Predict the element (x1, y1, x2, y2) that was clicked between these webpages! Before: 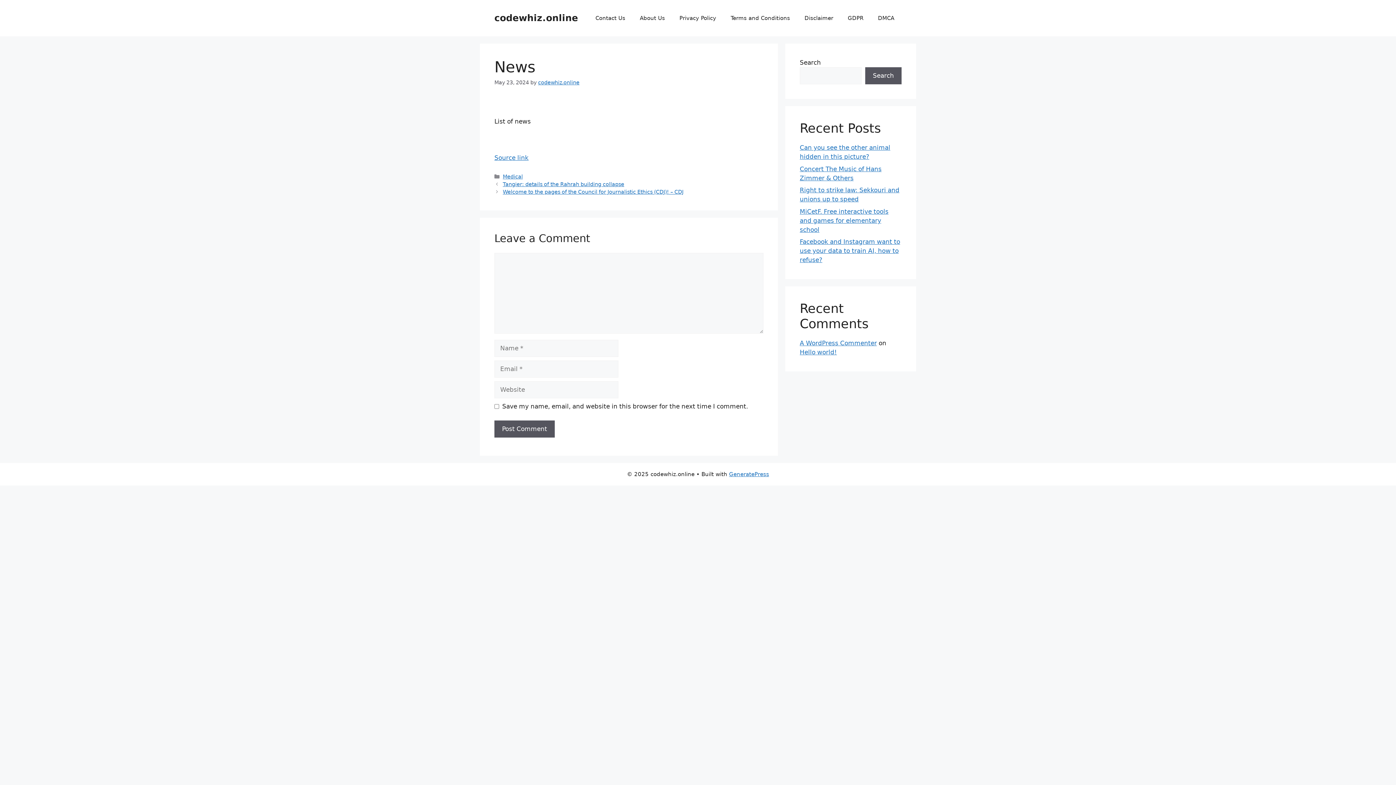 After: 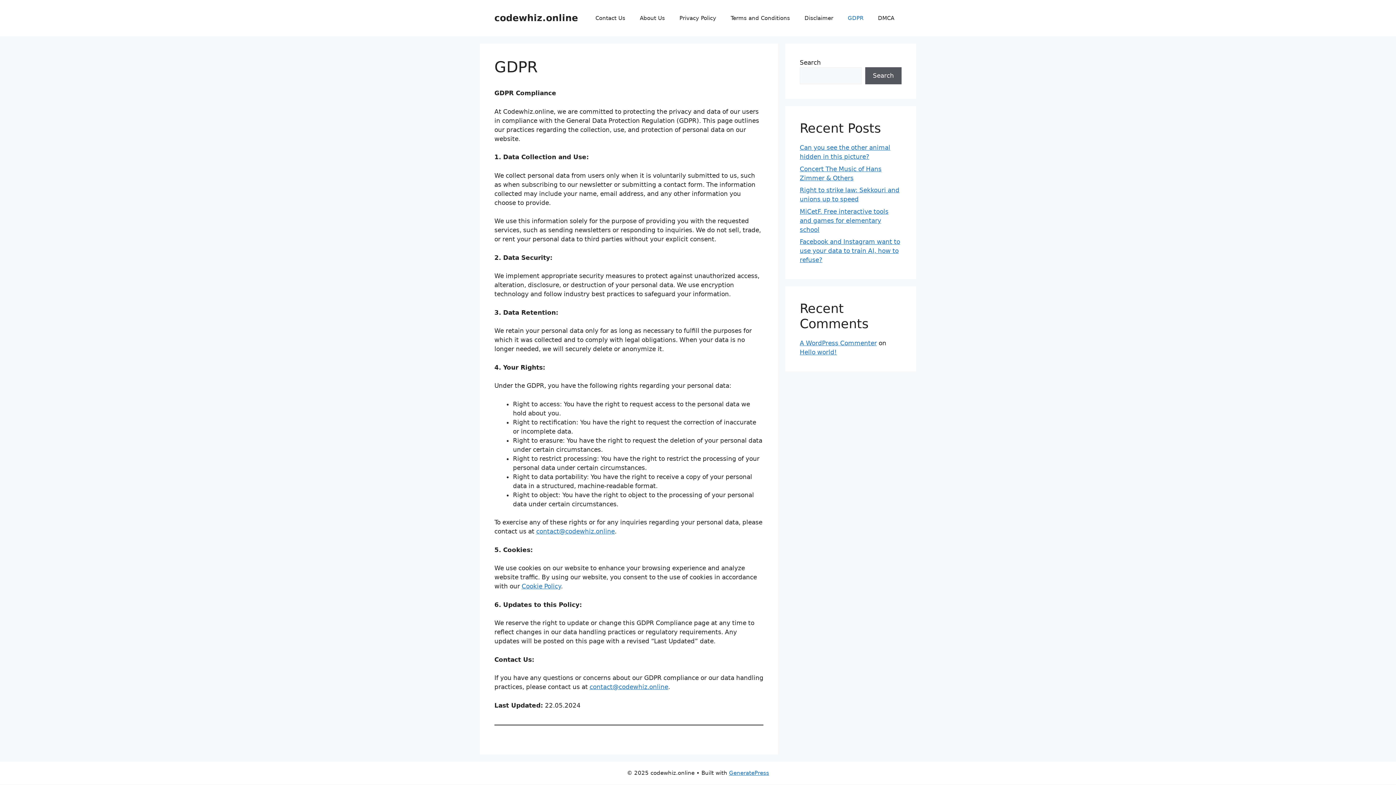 Action: bbox: (840, 7, 870, 29) label: GDPR